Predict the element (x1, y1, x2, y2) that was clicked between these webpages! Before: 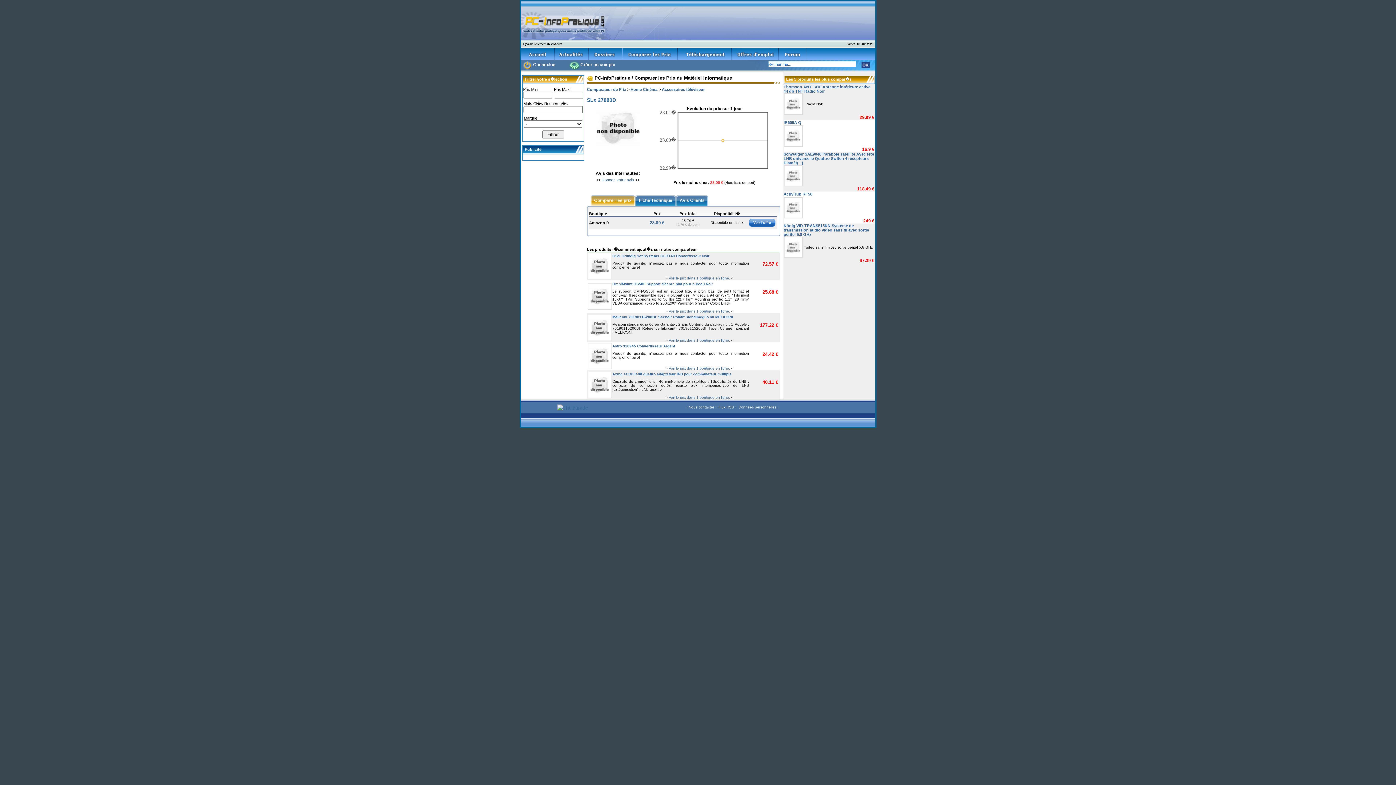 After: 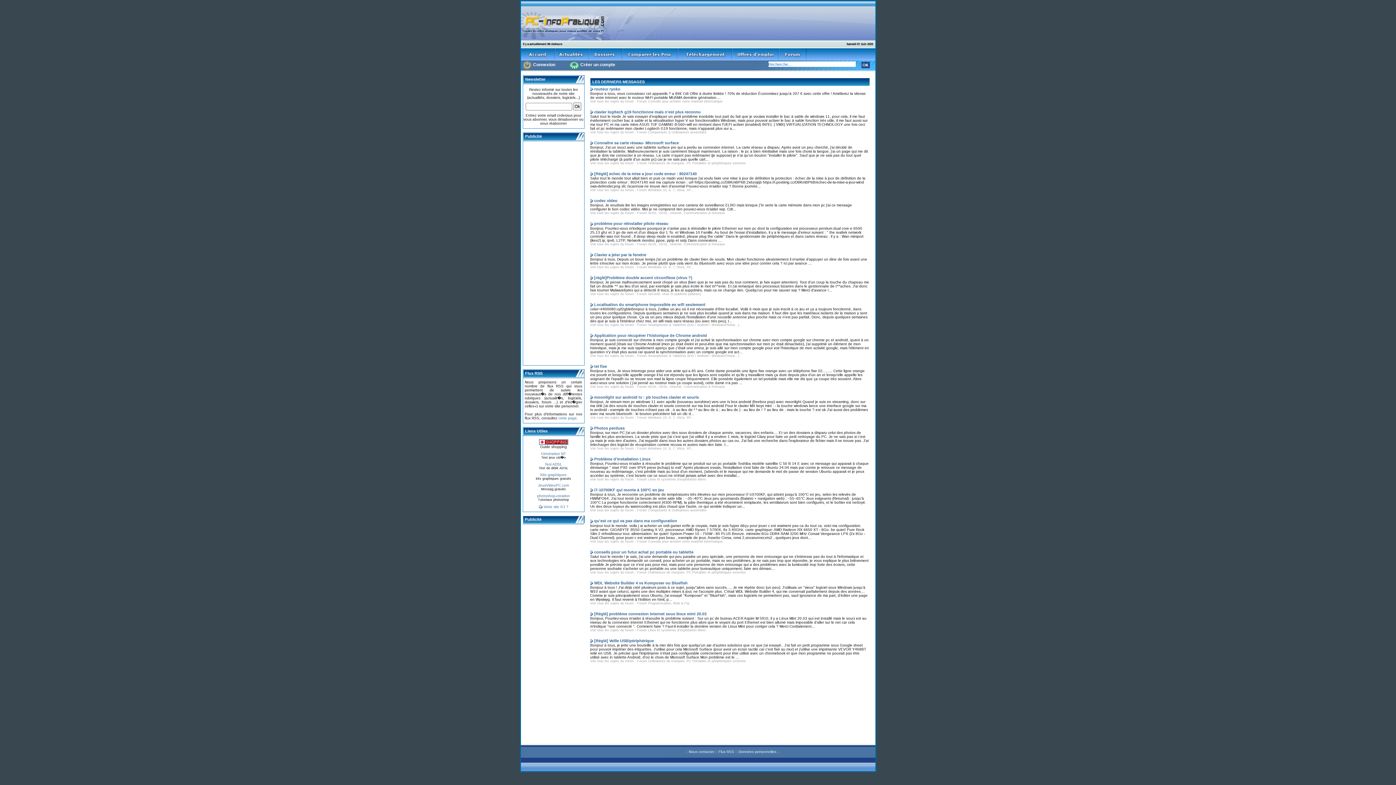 Action: bbox: (520, 50, 554, 56)